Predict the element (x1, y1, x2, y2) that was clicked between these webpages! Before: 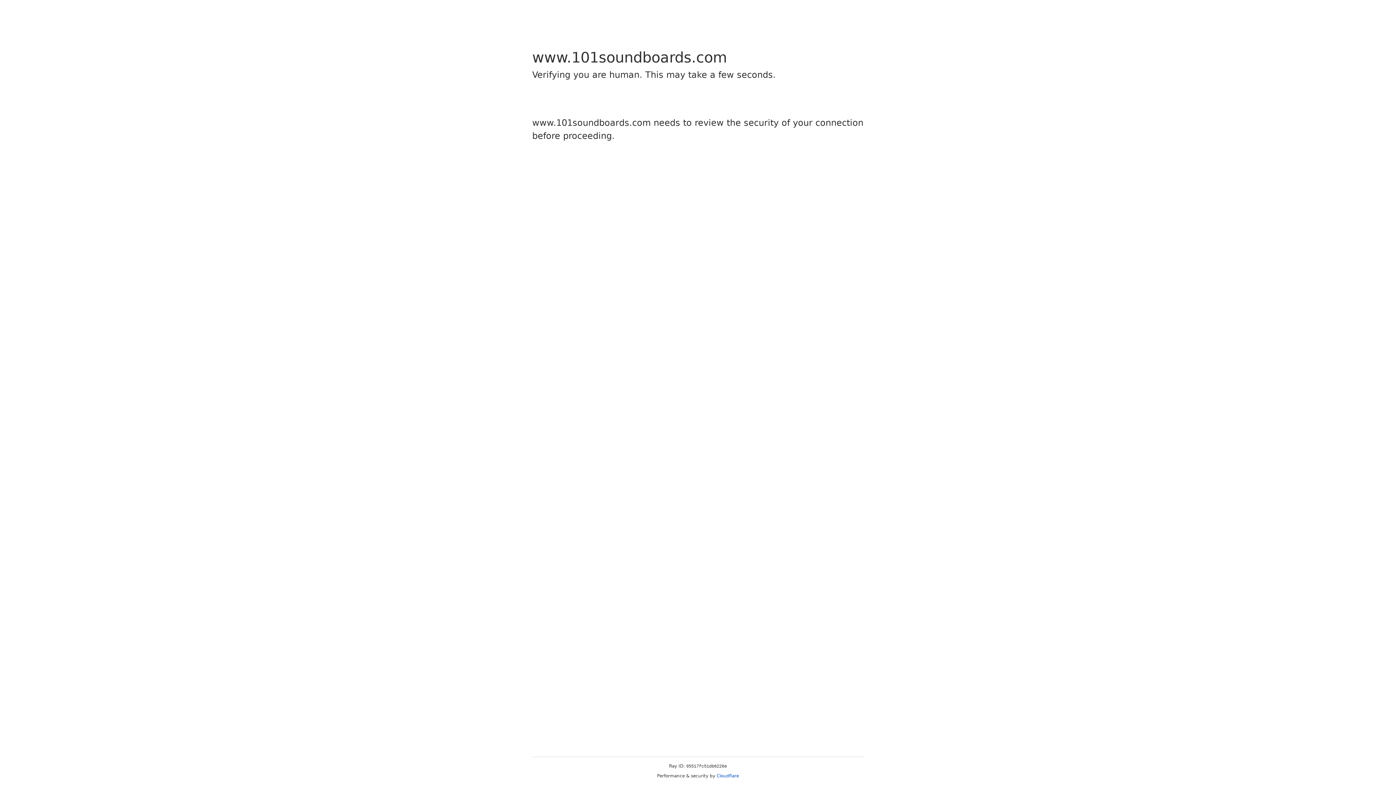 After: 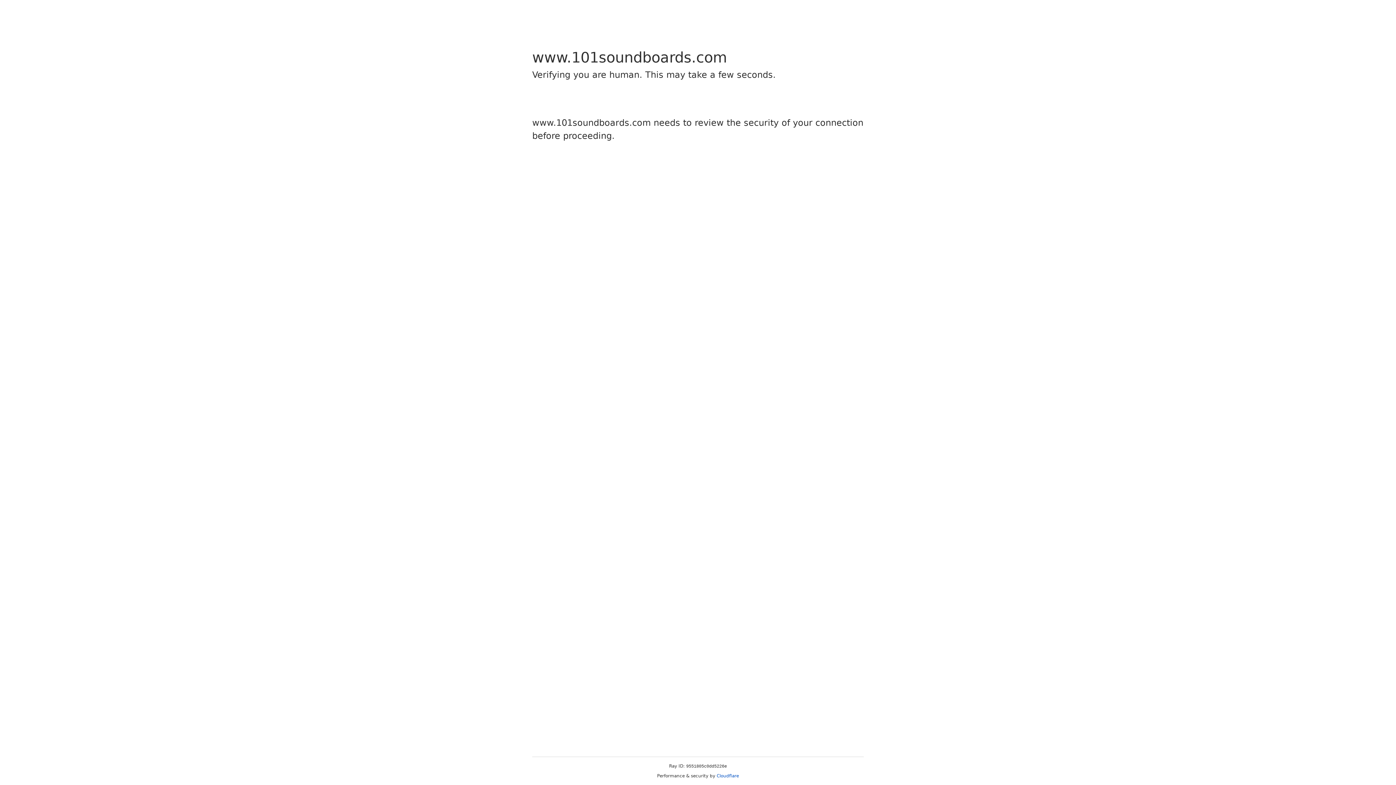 Action: label: Cloudflare bbox: (716, 773, 739, 778)